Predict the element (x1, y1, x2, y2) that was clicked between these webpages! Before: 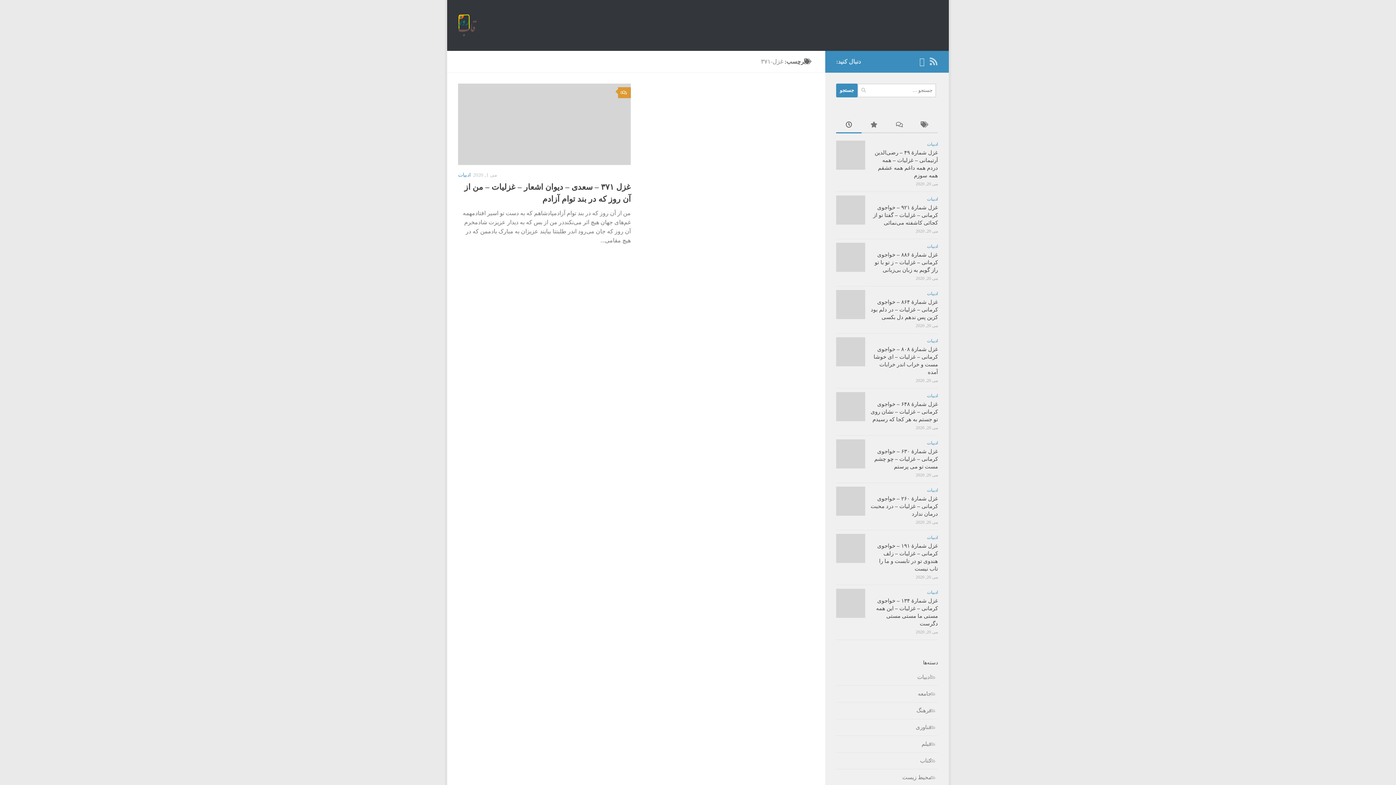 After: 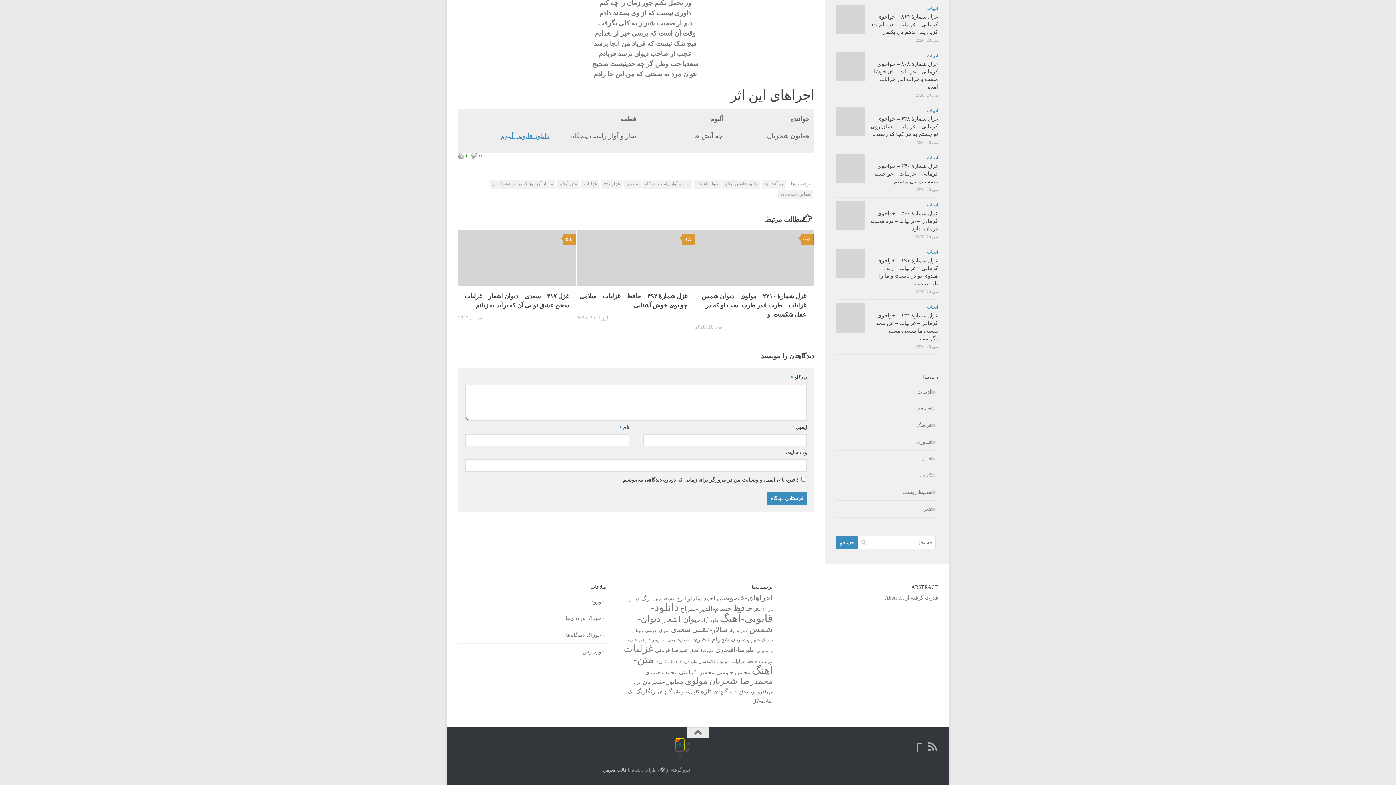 Action: bbox: (618, 87, 630, 98) label: 0